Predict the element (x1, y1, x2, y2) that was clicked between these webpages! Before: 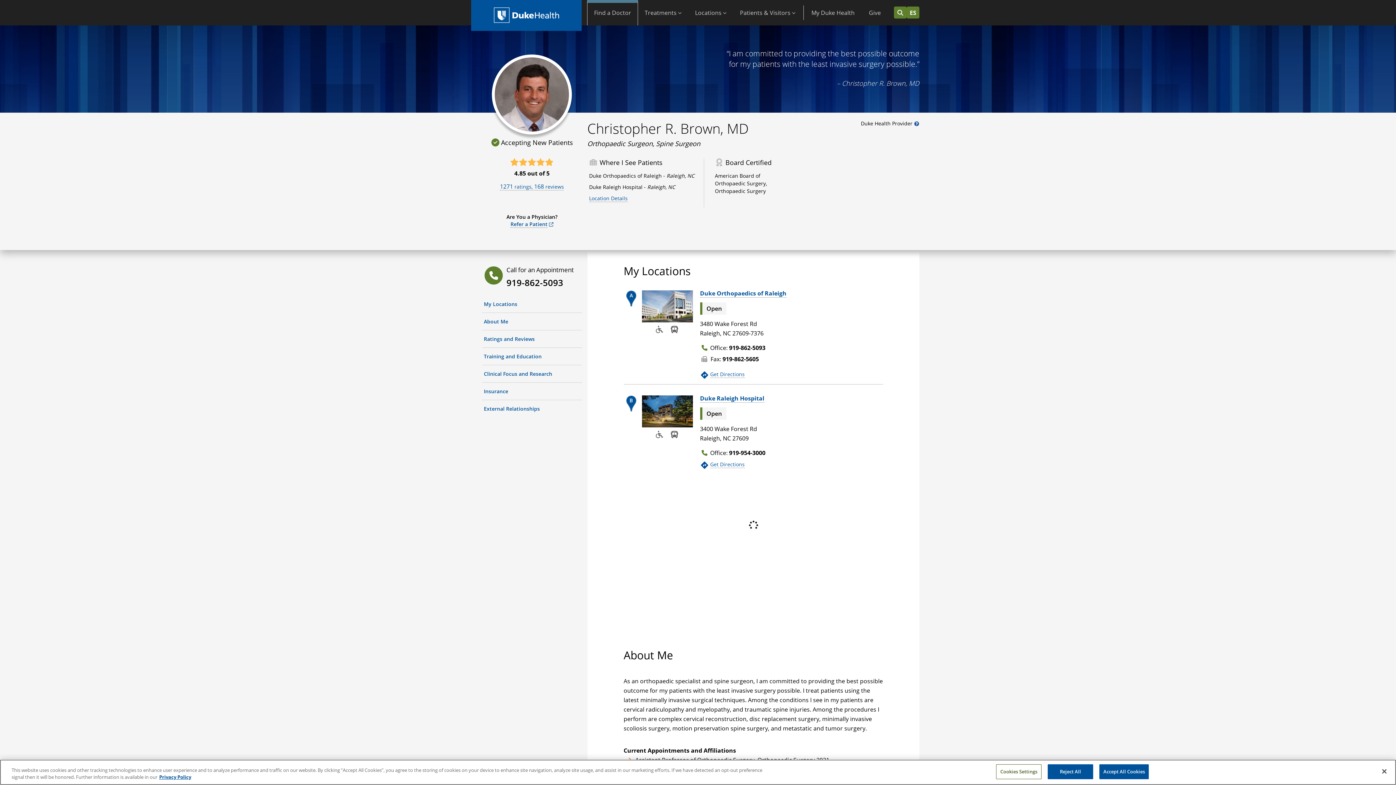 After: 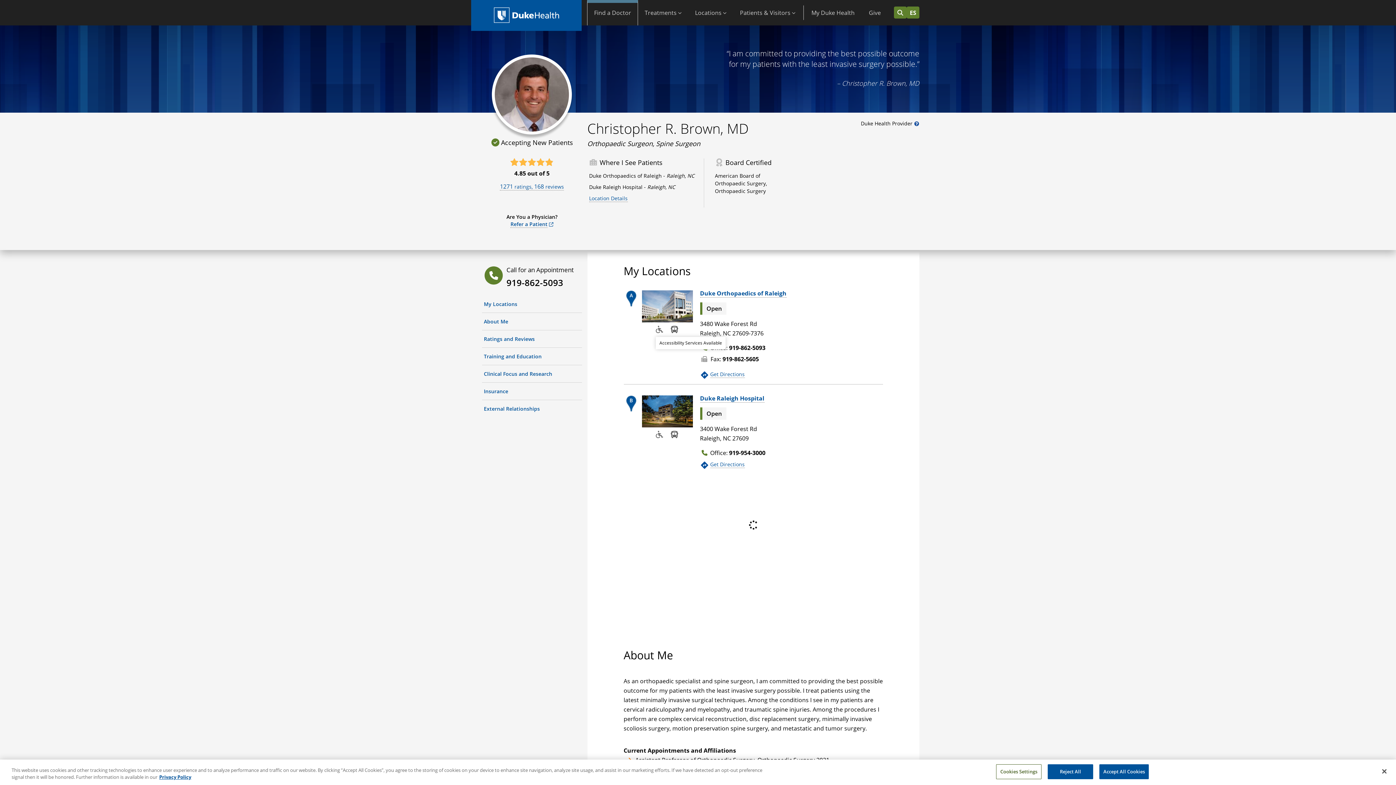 Action: bbox: (652, 322, 666, 336) label: Accessibility Services Available